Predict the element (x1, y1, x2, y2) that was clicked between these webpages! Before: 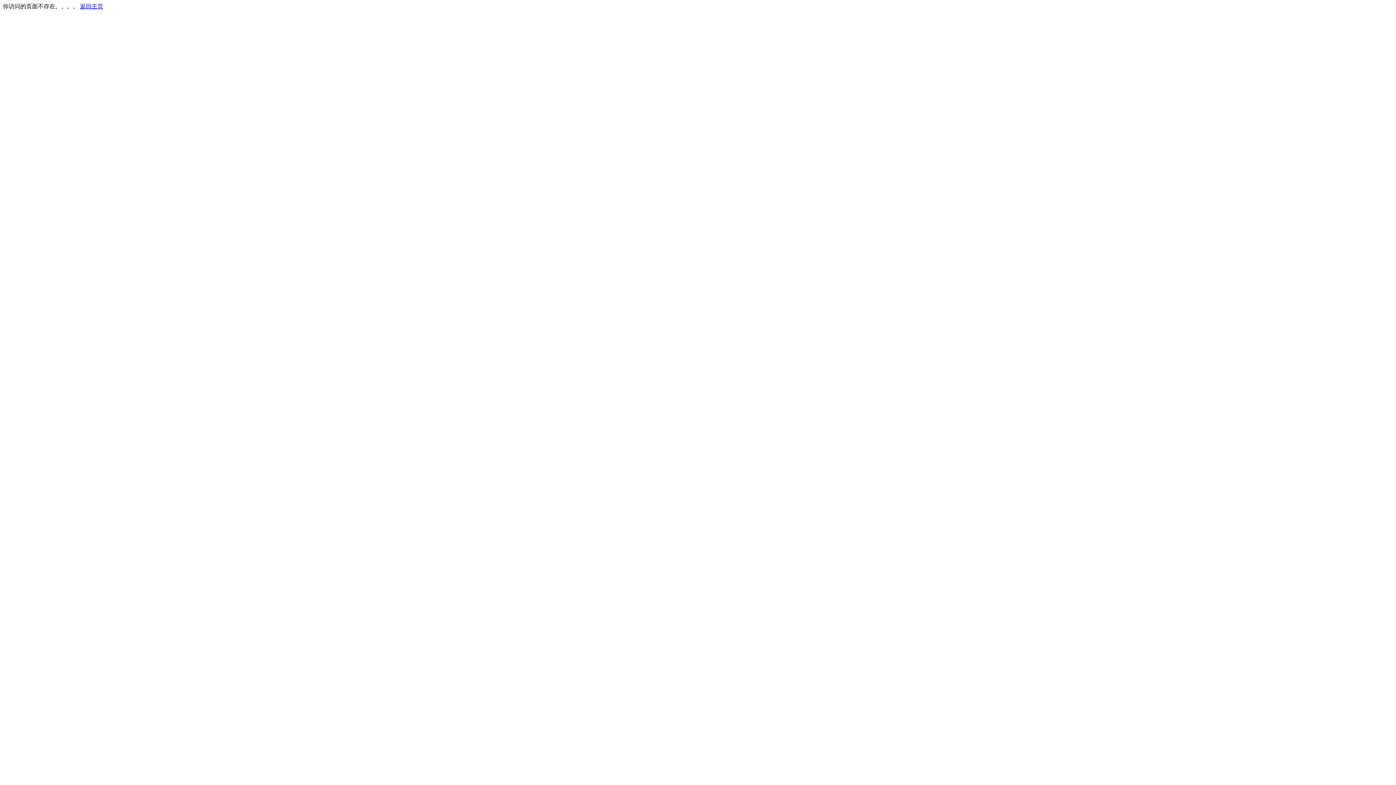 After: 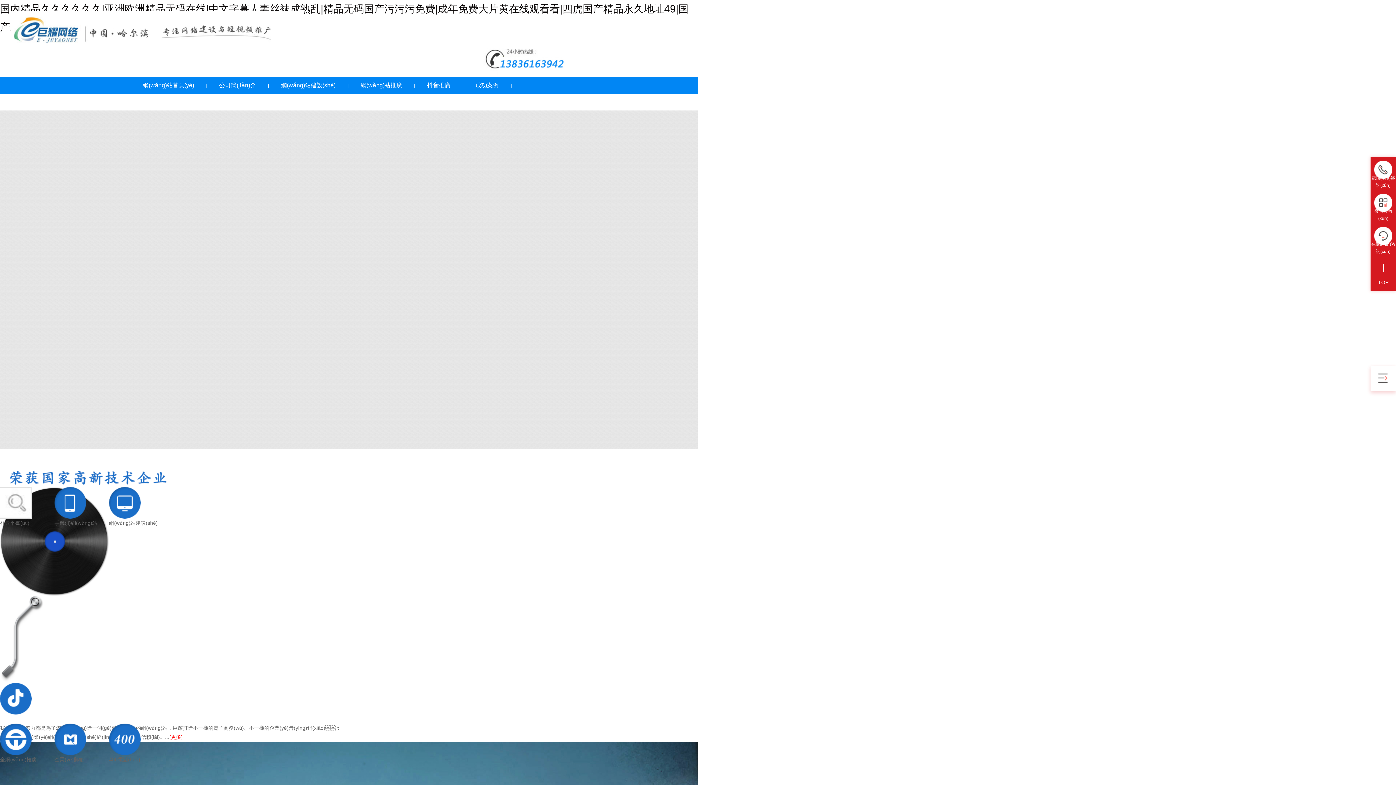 Action: bbox: (80, 3, 103, 9) label: 返回主页